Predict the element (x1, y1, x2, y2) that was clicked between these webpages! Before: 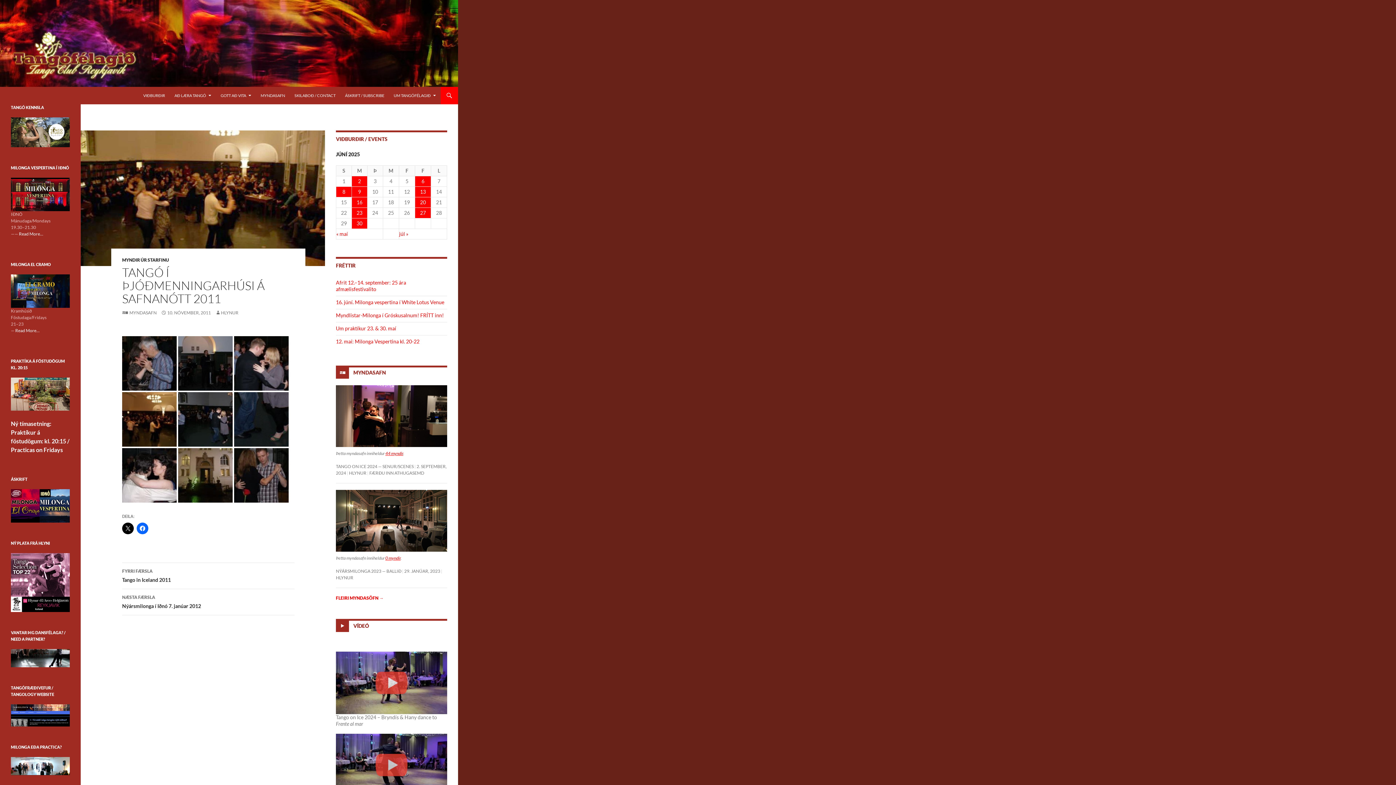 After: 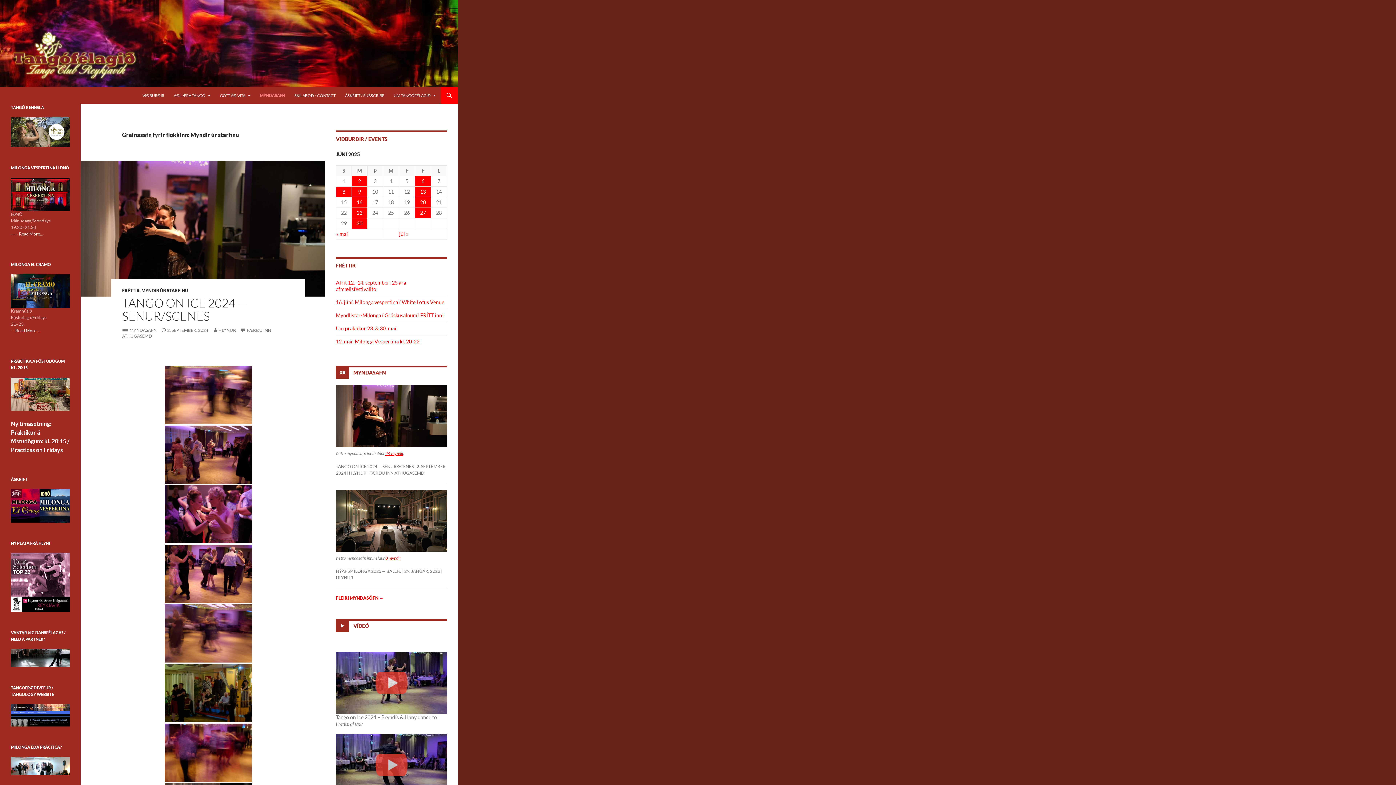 Action: bbox: (122, 257, 169, 262) label: MYNDIR ÚR STARFINU